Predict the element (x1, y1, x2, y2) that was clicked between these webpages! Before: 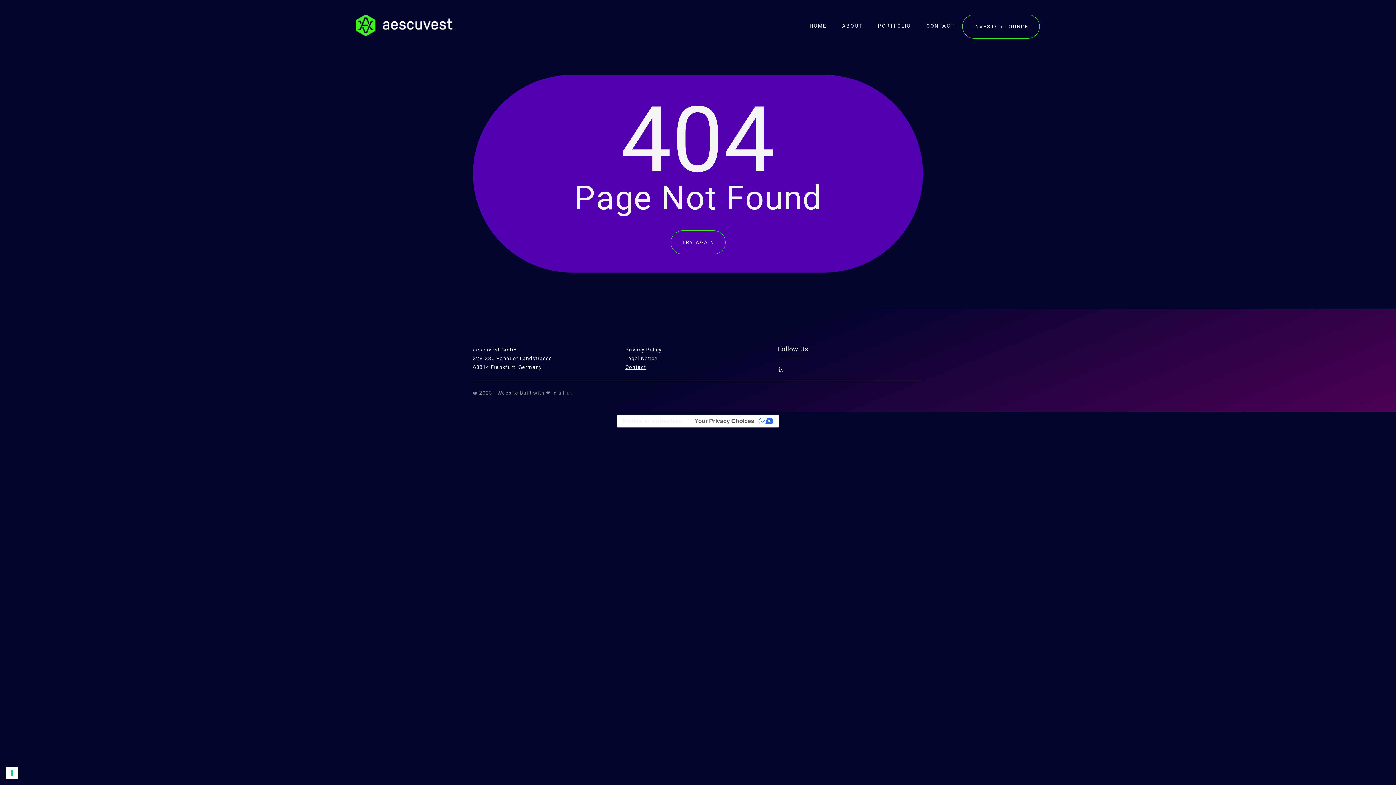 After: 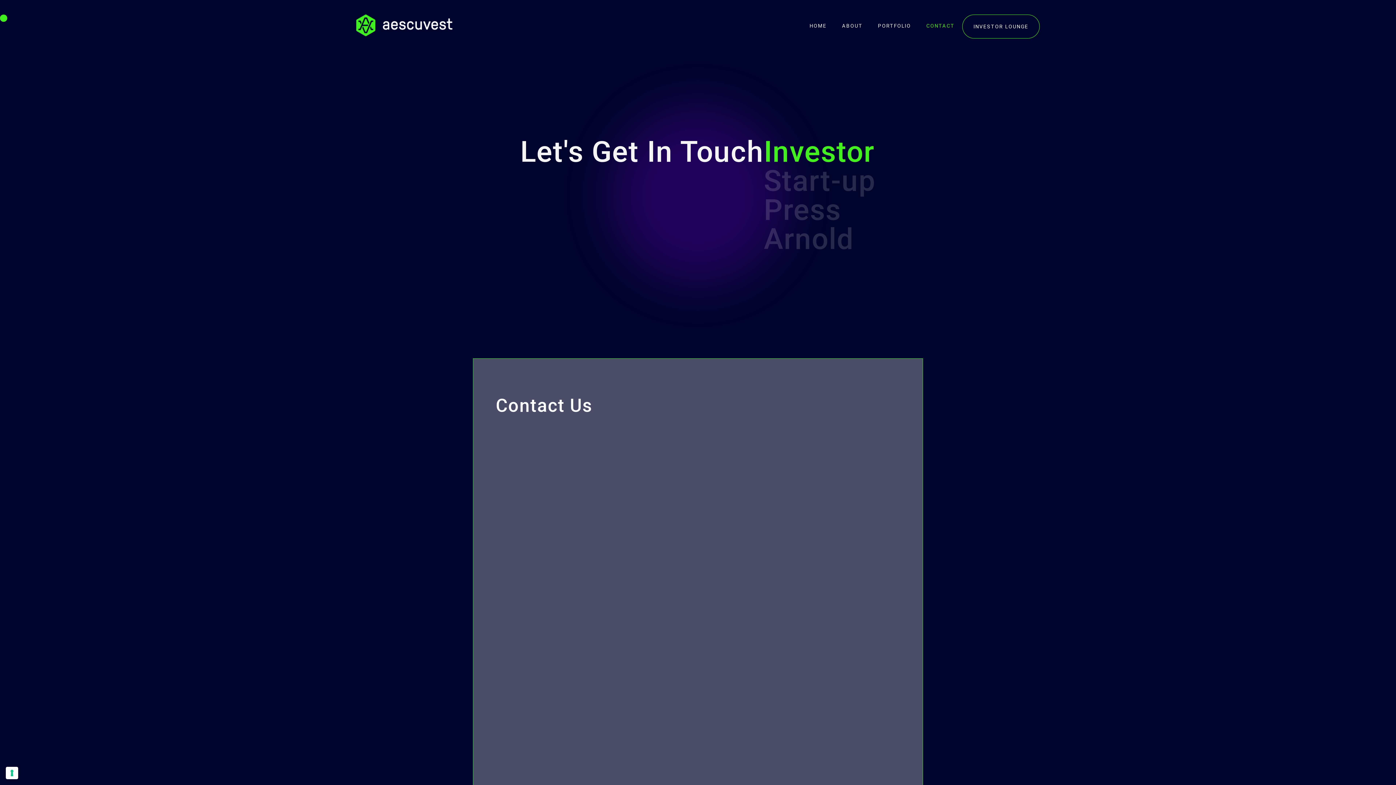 Action: bbox: (625, 362, 646, 371) label: Contact